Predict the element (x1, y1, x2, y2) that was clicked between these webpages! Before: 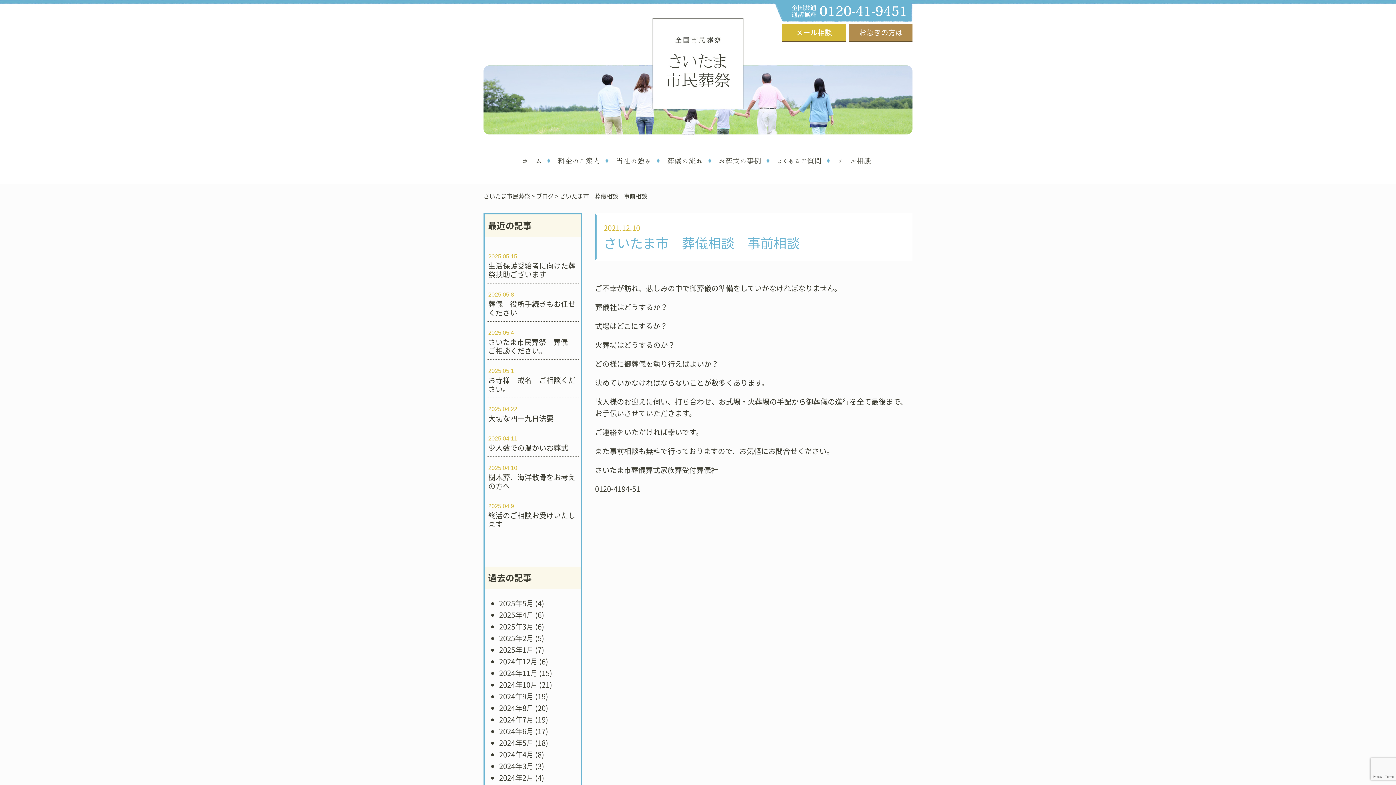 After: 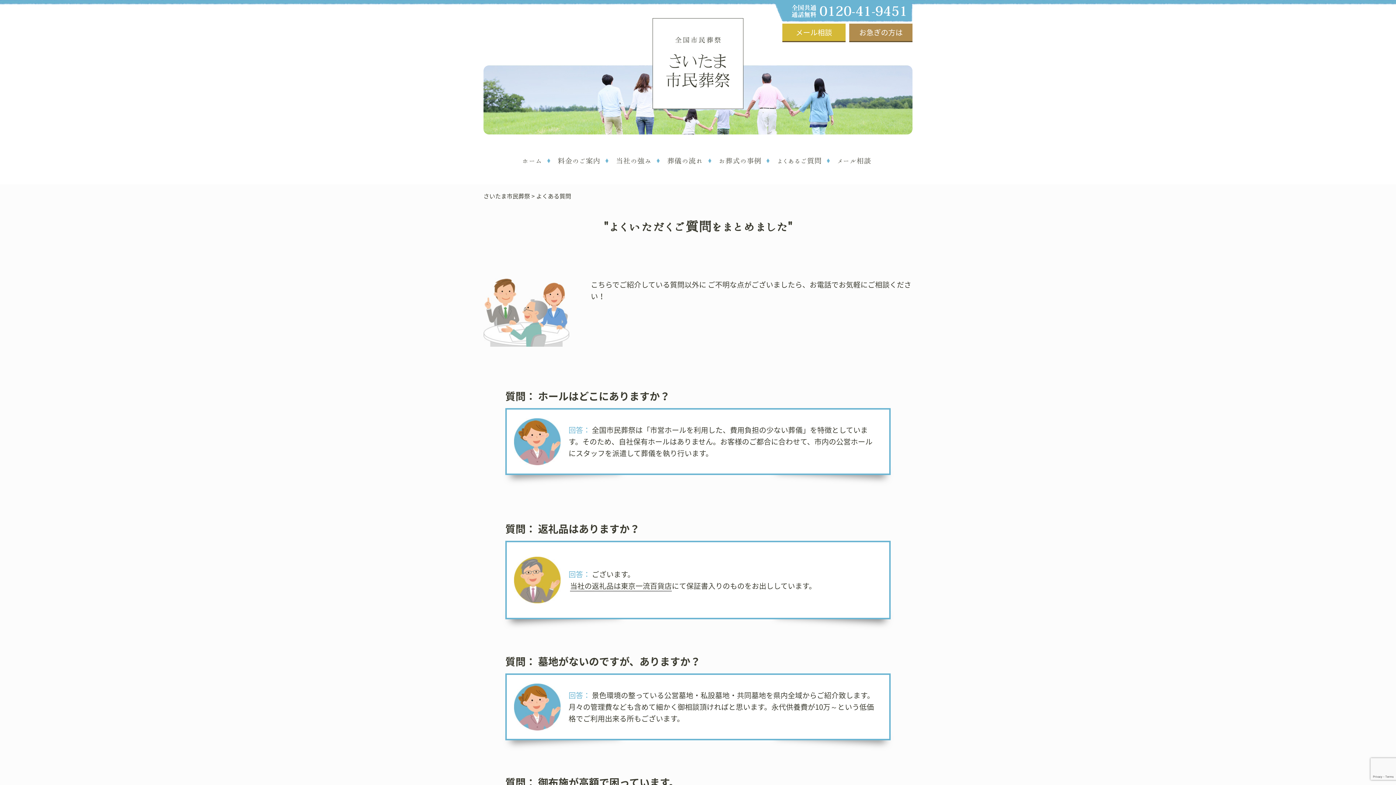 Action: bbox: (775, 152, 823, 169) label: よくあるご質問